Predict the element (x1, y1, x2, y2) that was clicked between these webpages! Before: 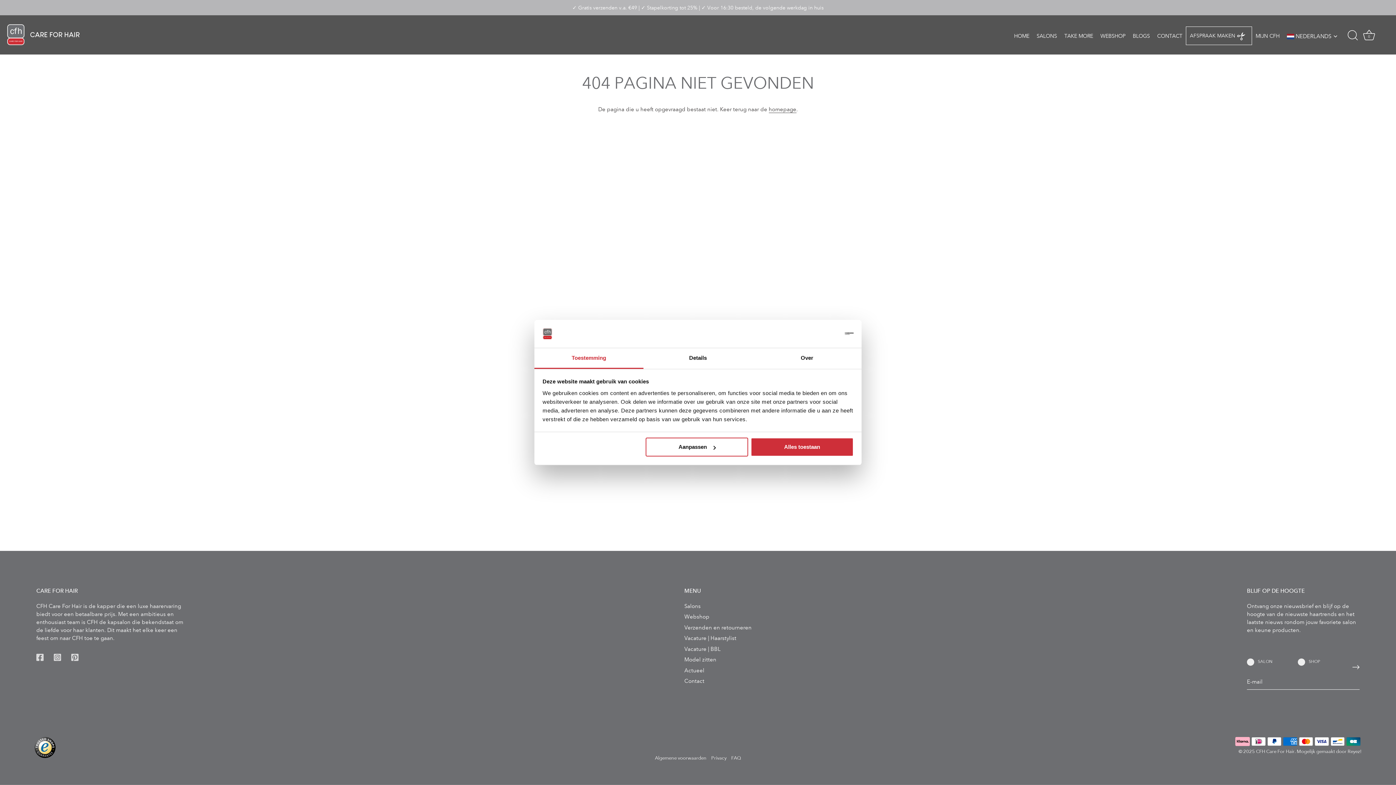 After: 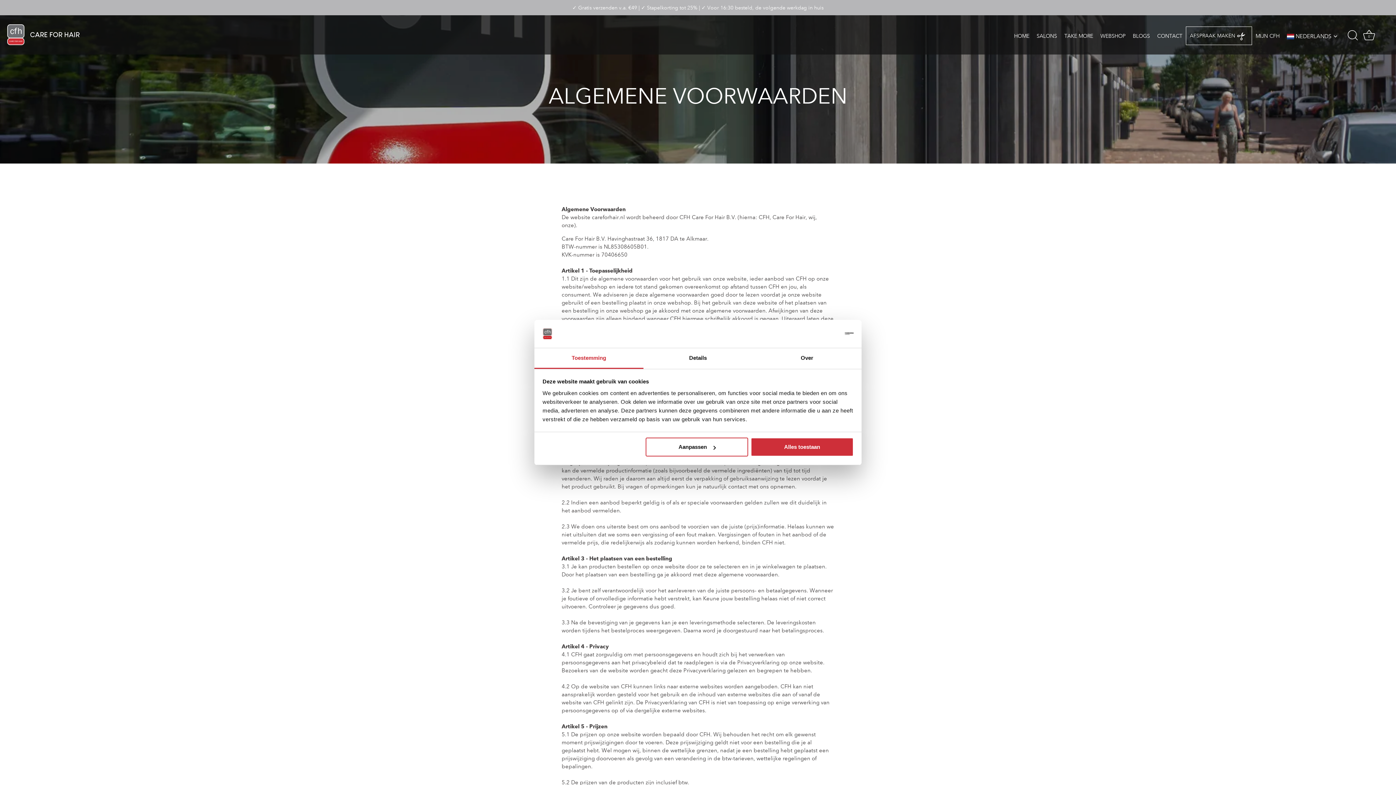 Action: bbox: (655, 755, 706, 761) label: Algemene voorwaarden